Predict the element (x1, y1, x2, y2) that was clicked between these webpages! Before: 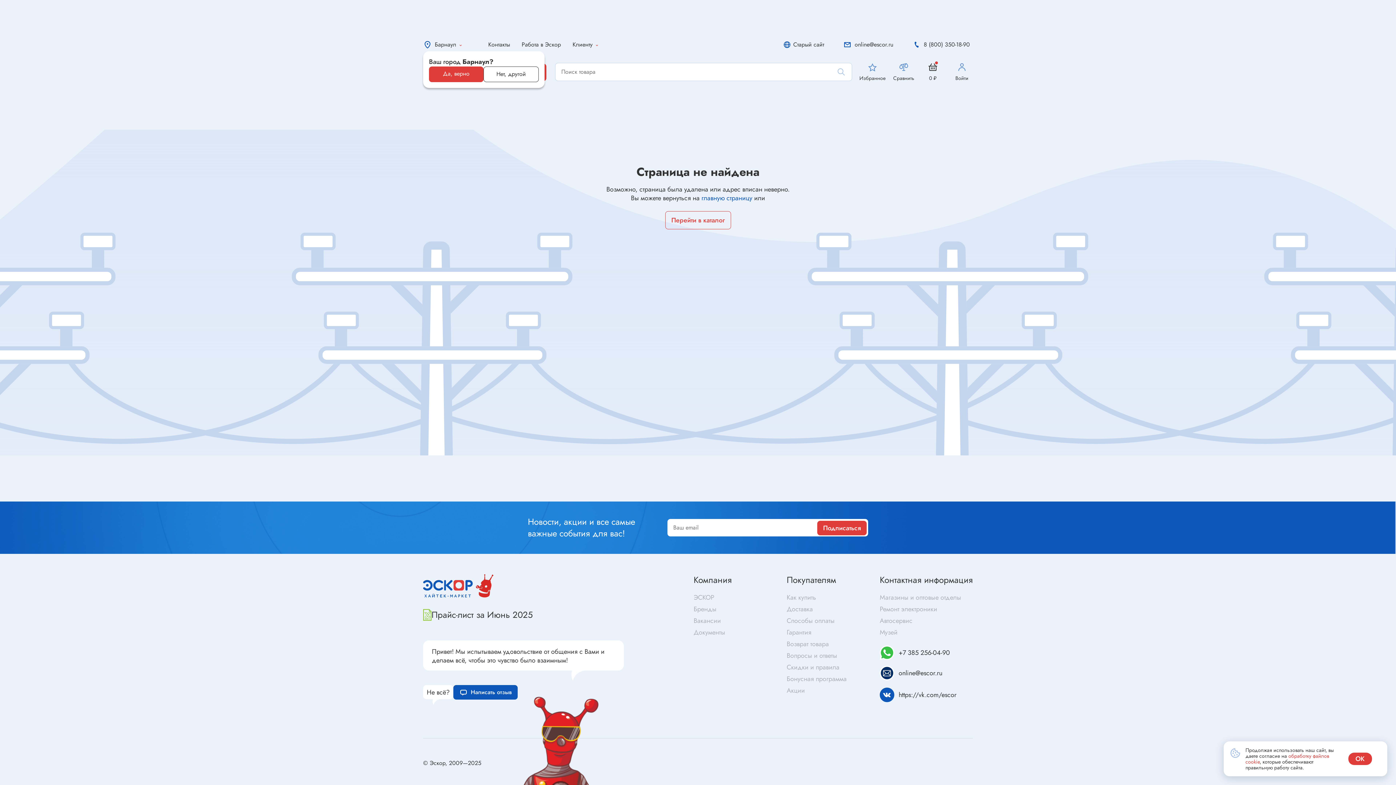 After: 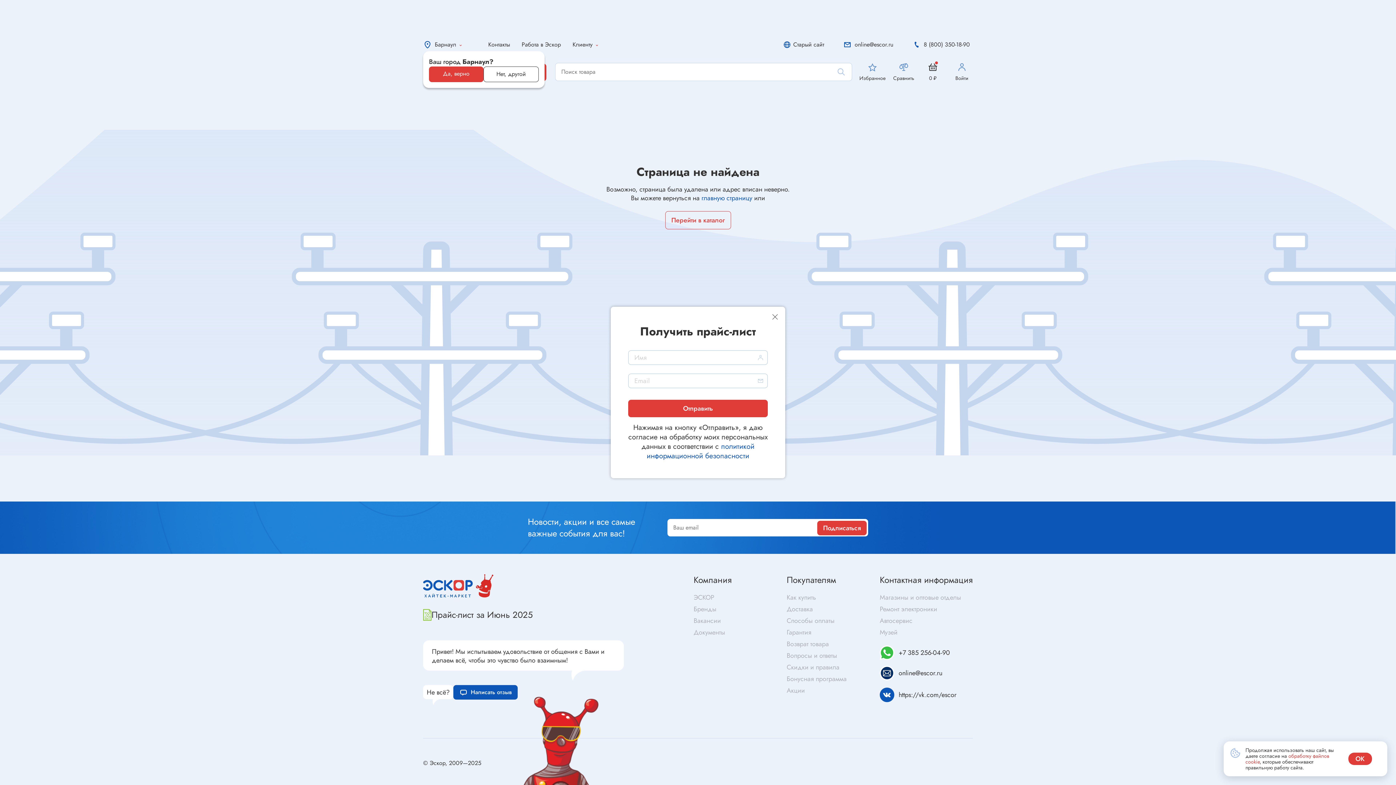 Action: label: Прайс-лист за Июнь 2025 bbox: (423, 609, 533, 621)